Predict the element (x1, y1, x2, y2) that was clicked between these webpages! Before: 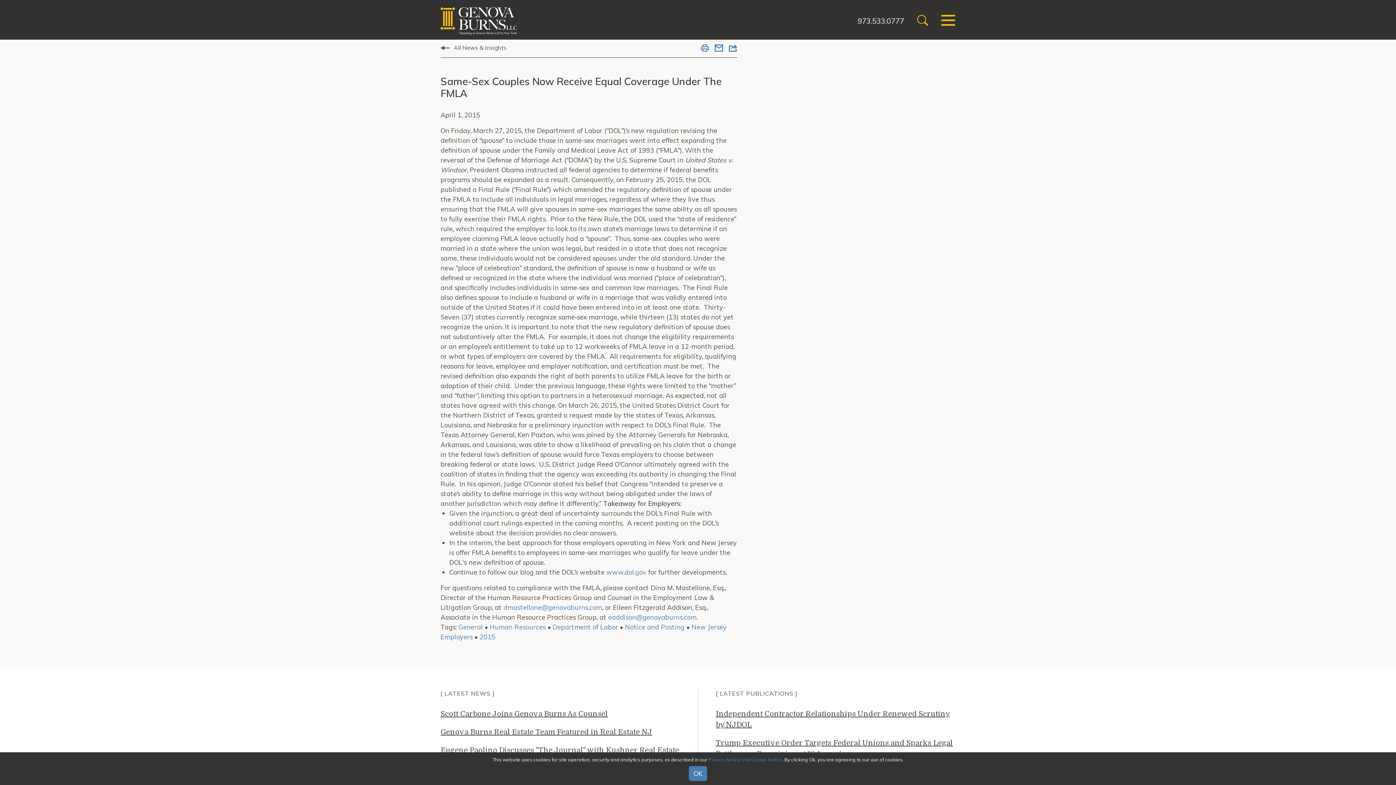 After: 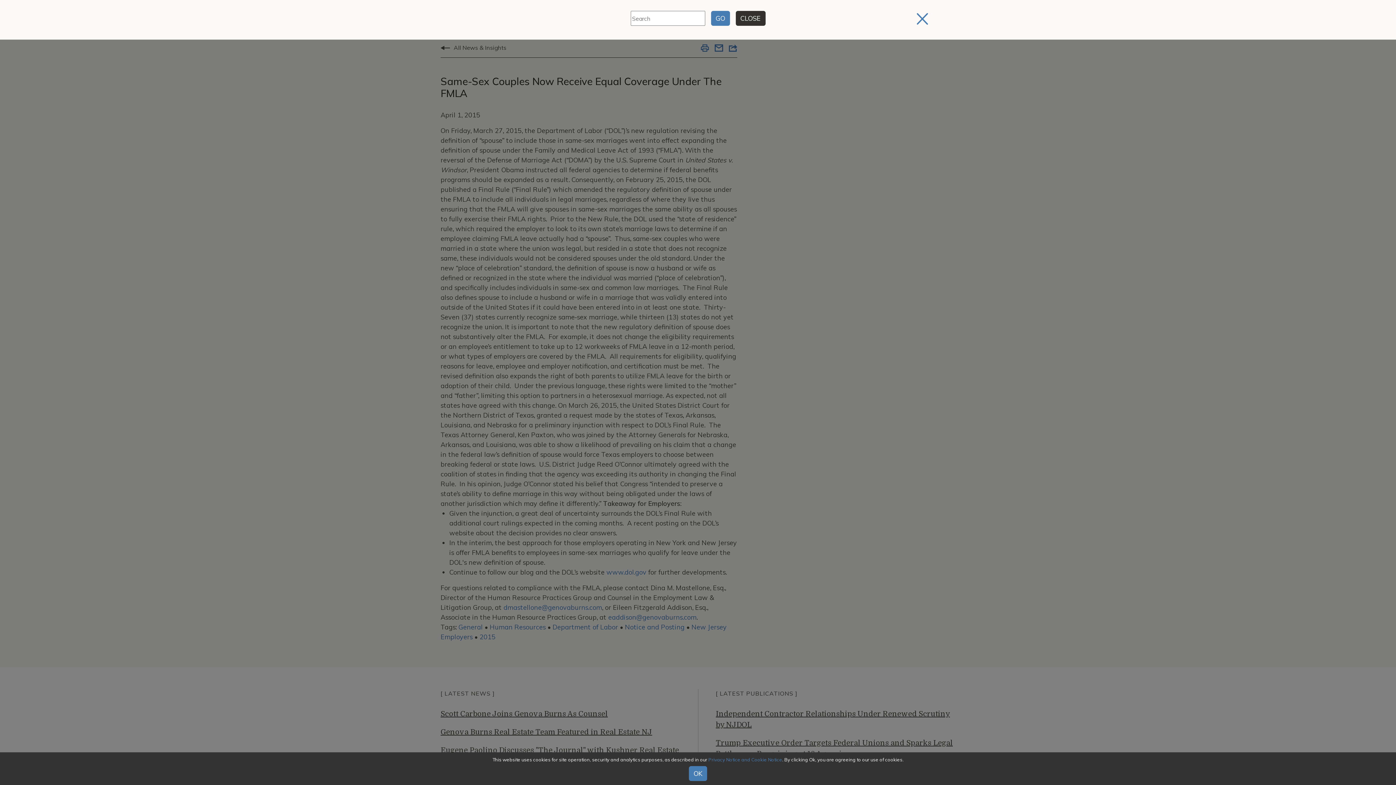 Action: bbox: (917, 12, 928, 29)